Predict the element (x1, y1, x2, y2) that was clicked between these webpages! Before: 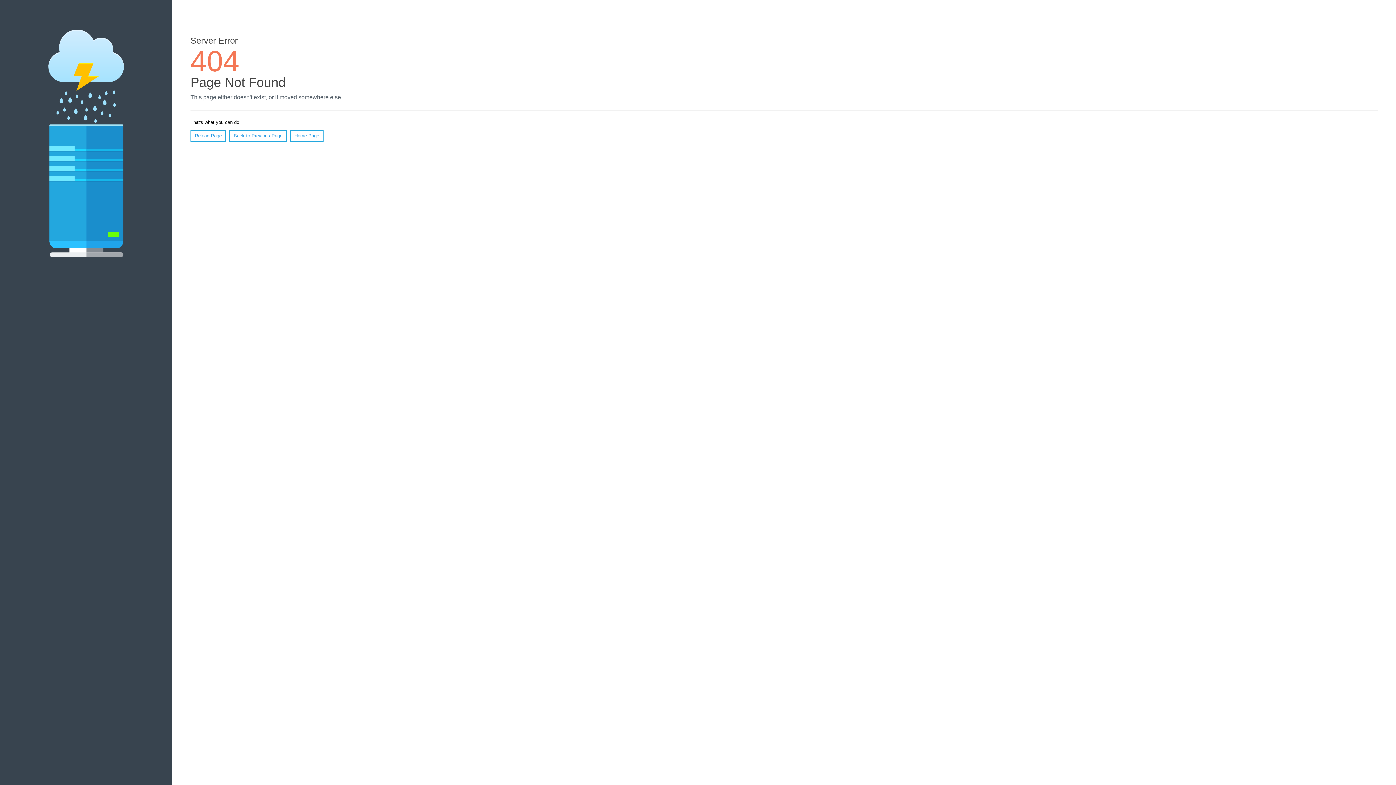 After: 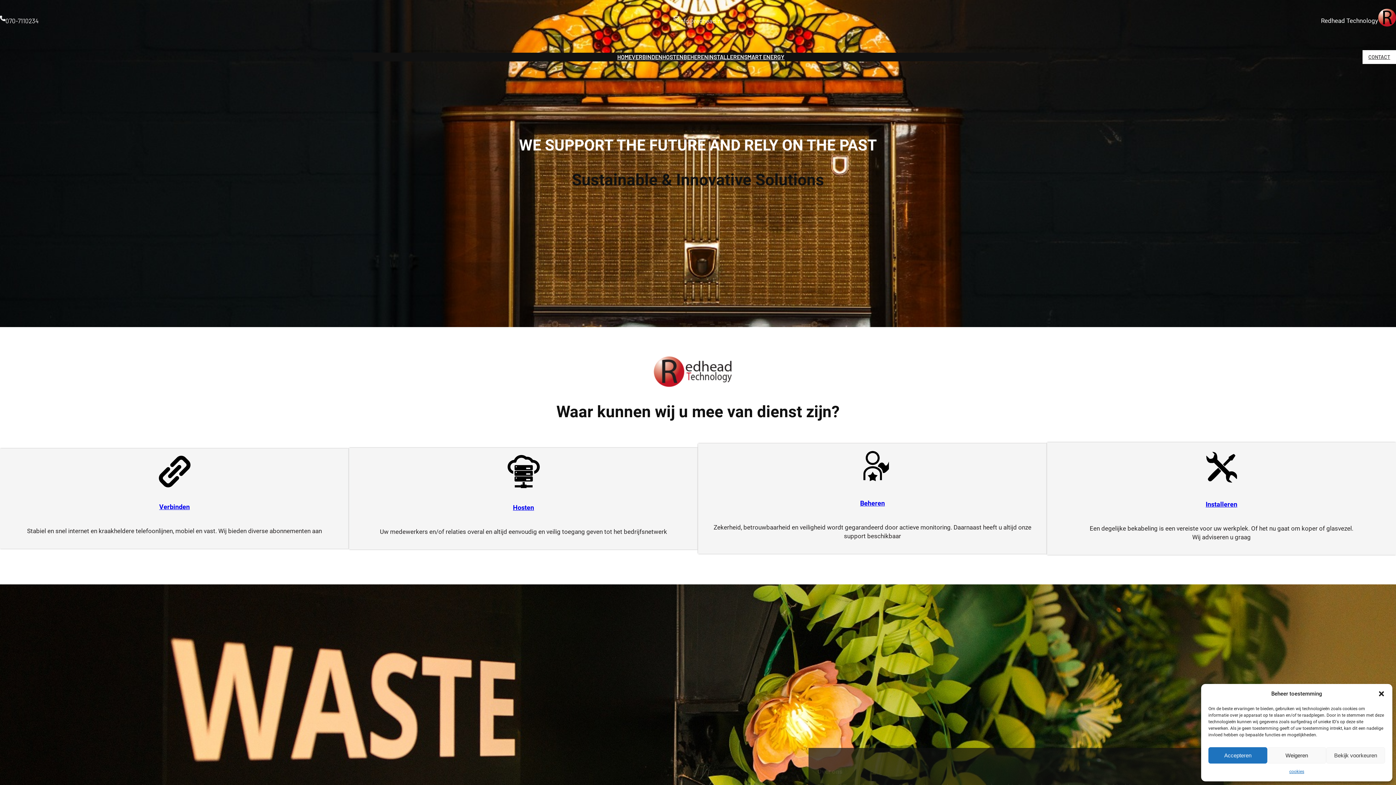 Action: label: Home Page bbox: (290, 130, 323, 141)